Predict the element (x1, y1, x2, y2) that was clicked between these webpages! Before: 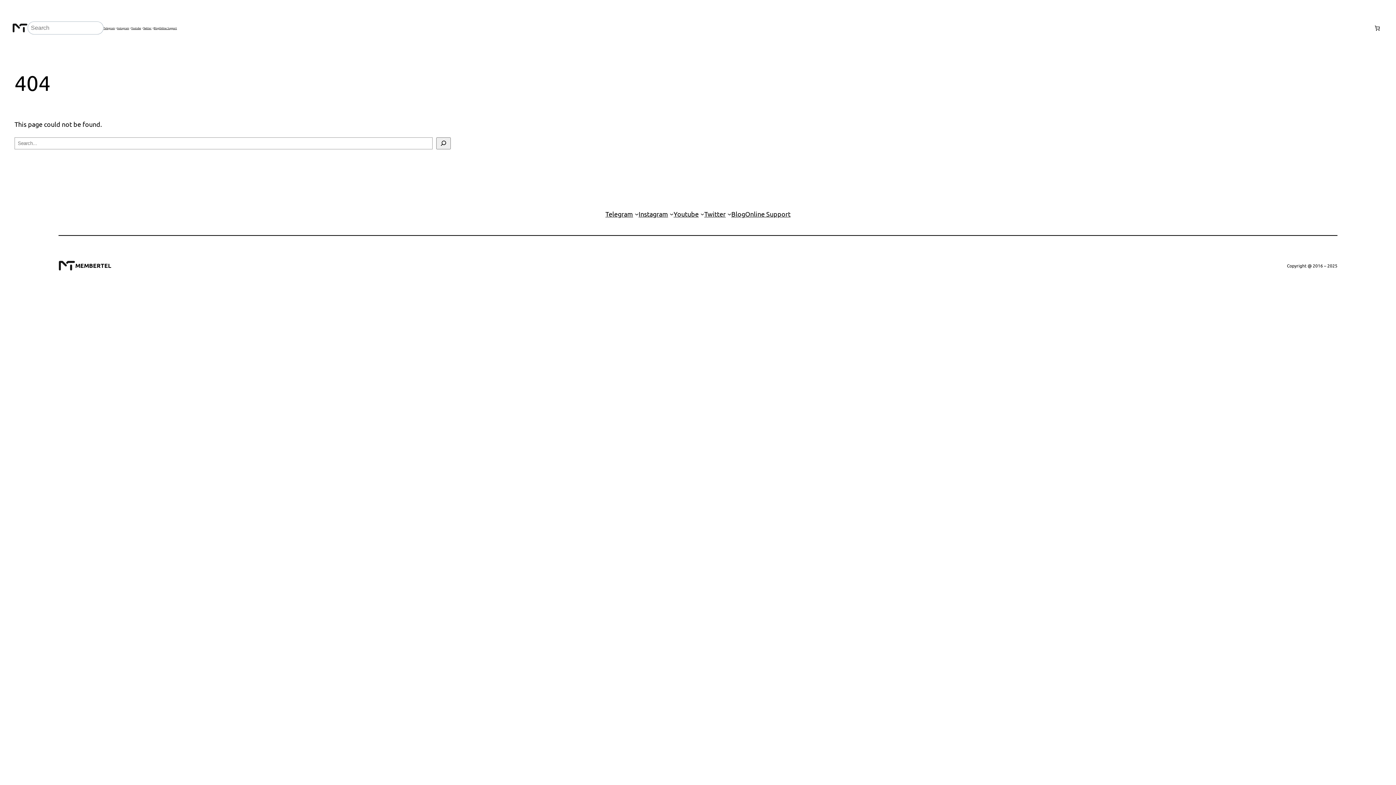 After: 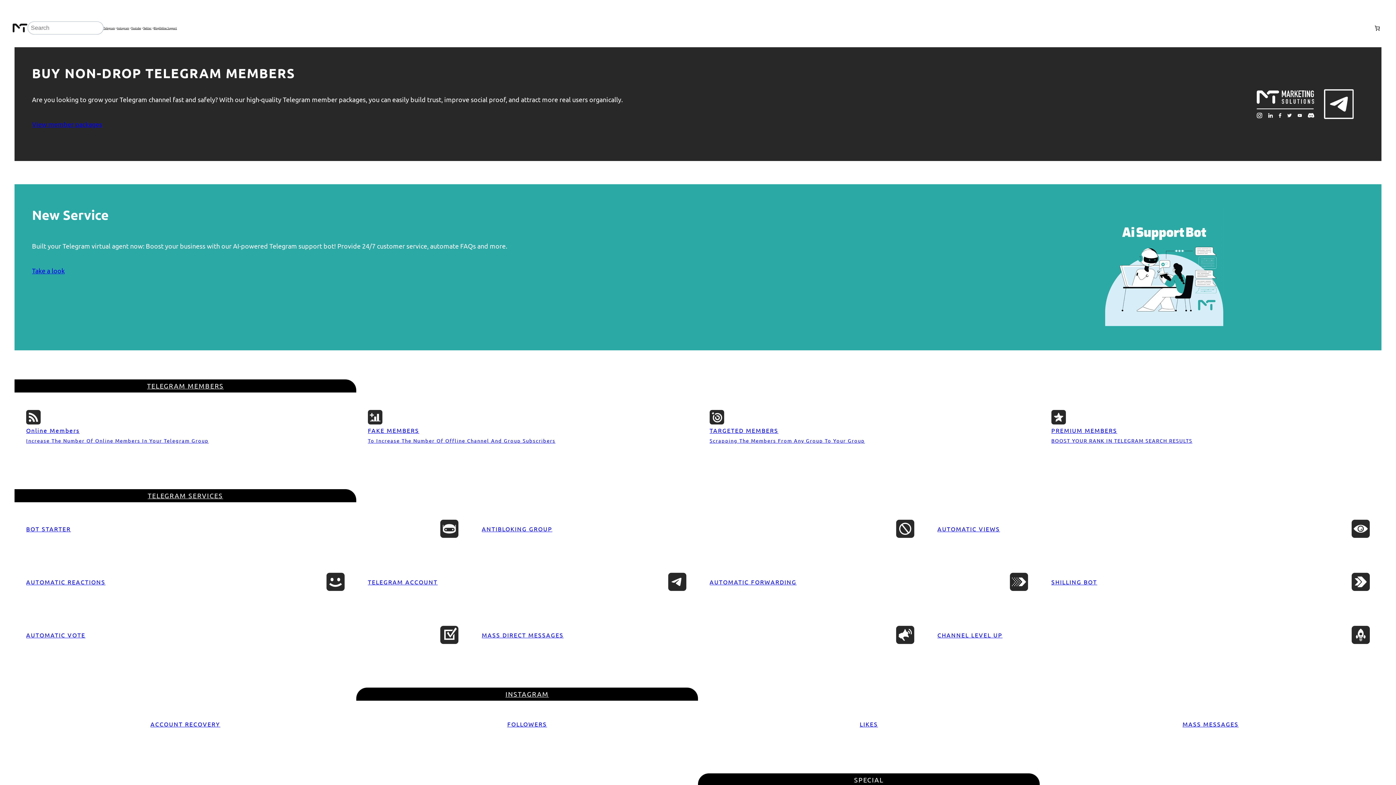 Action: bbox: (58, 257, 75, 274)